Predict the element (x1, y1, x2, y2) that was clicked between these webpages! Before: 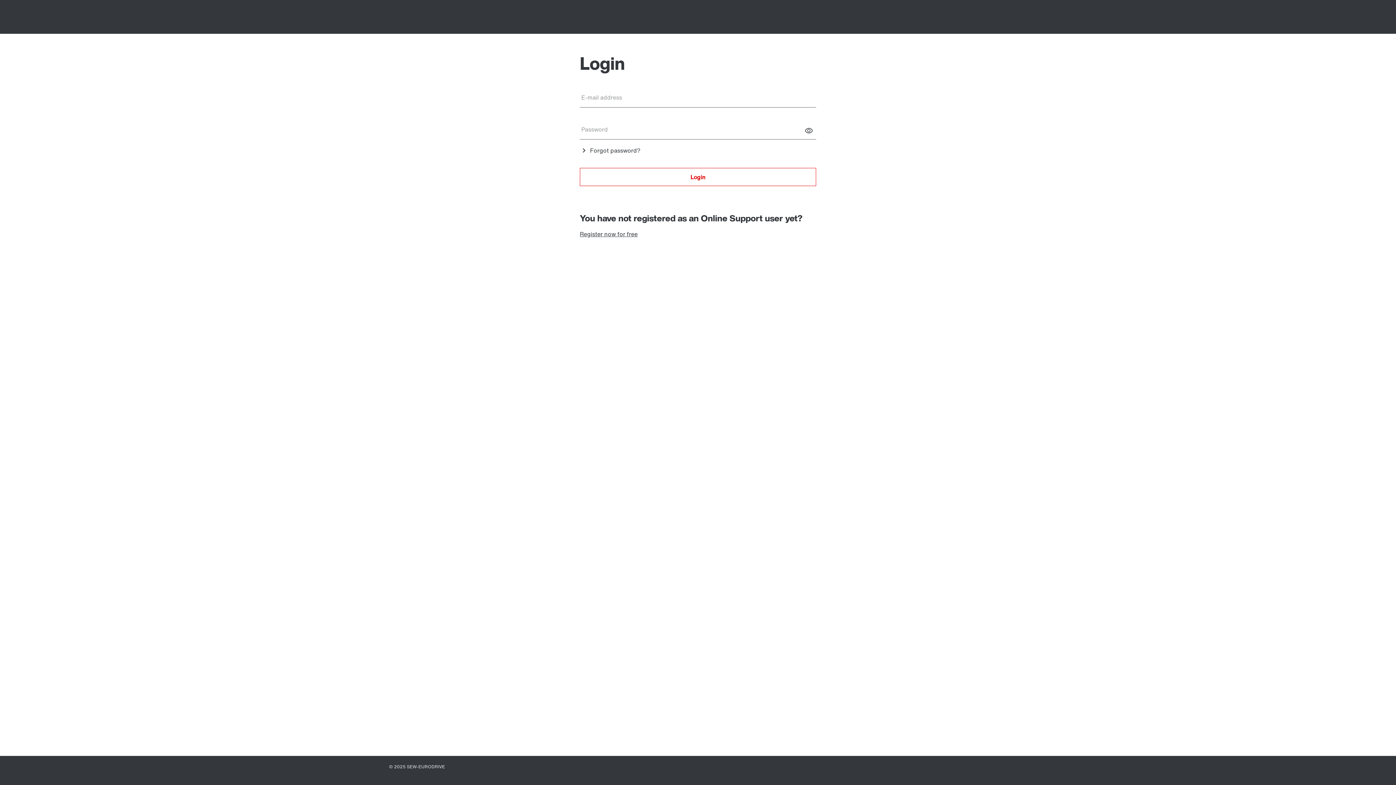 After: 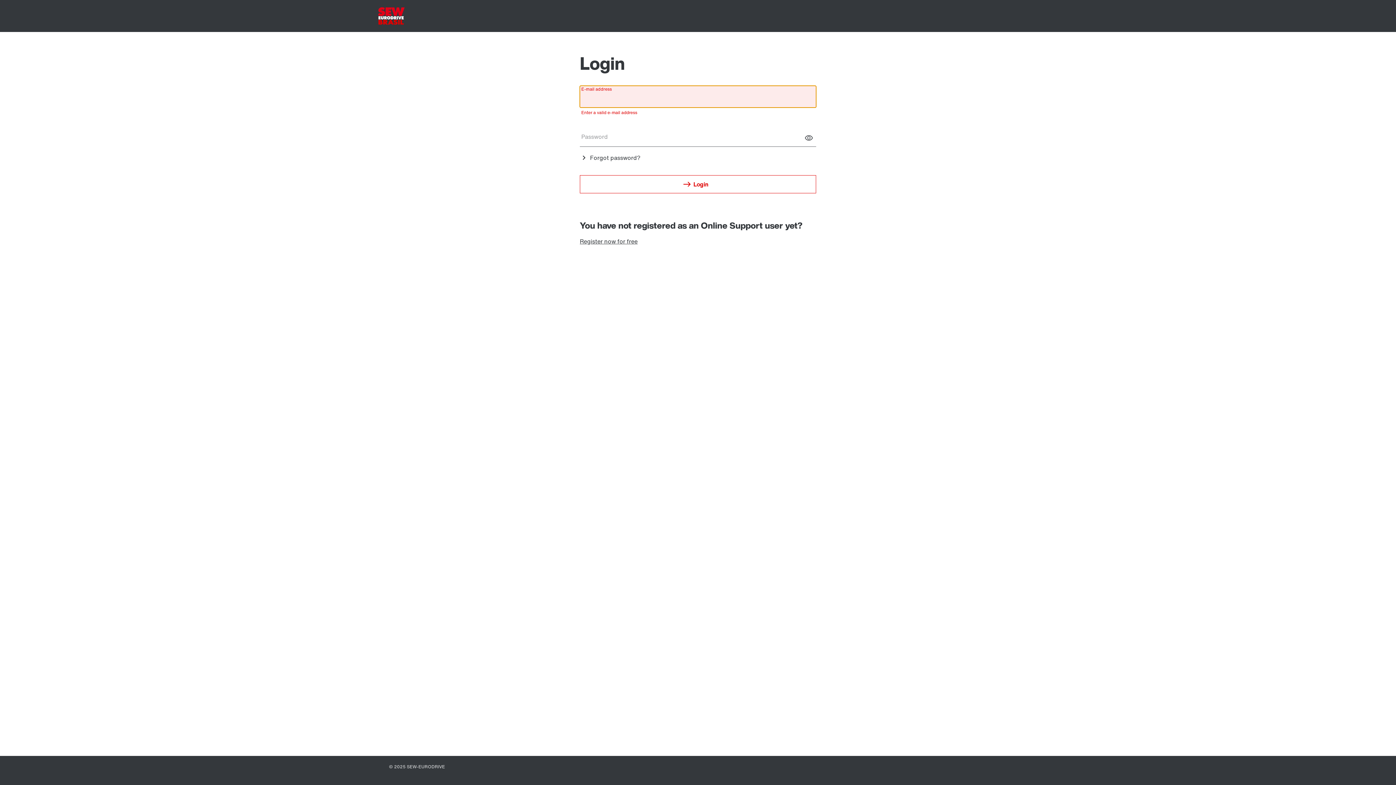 Action: bbox: (580, 52, 600, 60) label: Sign in